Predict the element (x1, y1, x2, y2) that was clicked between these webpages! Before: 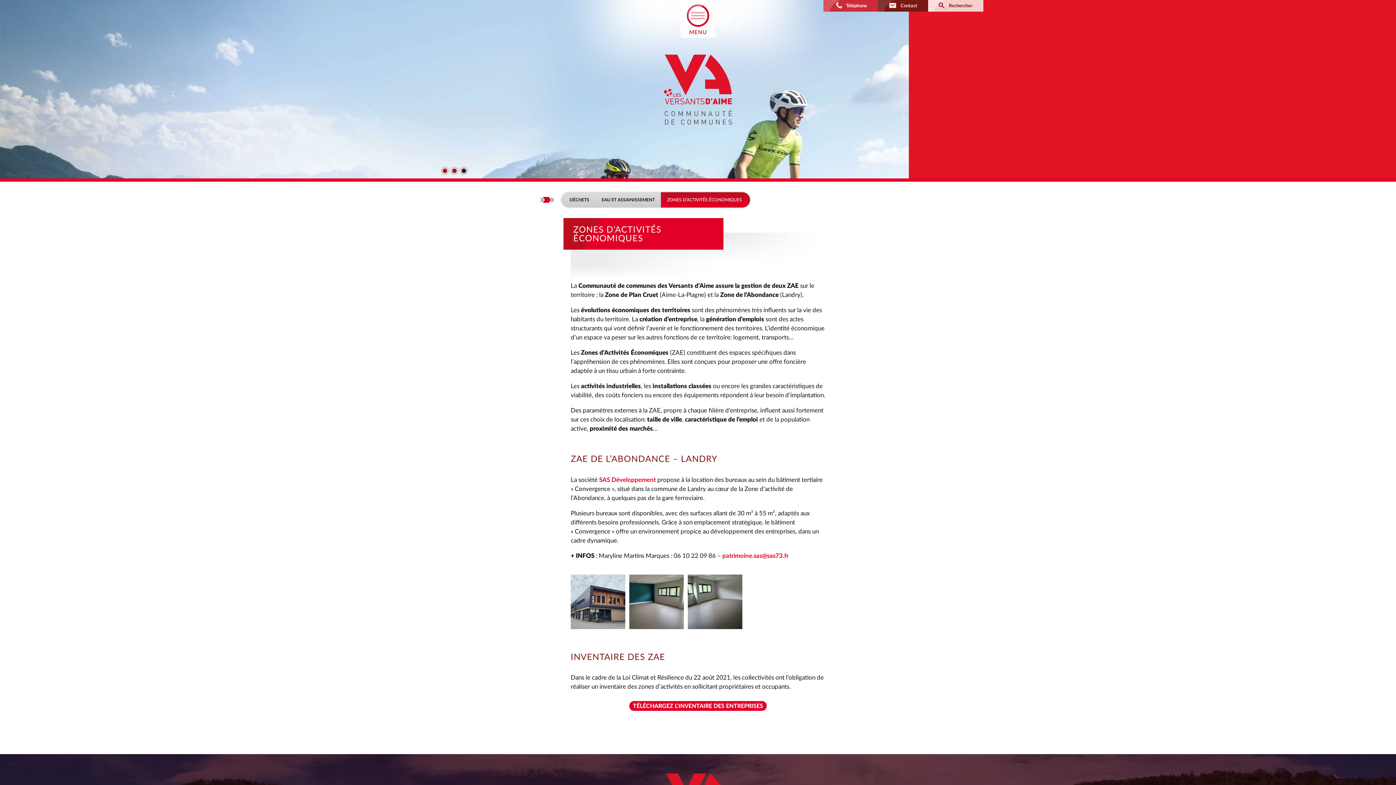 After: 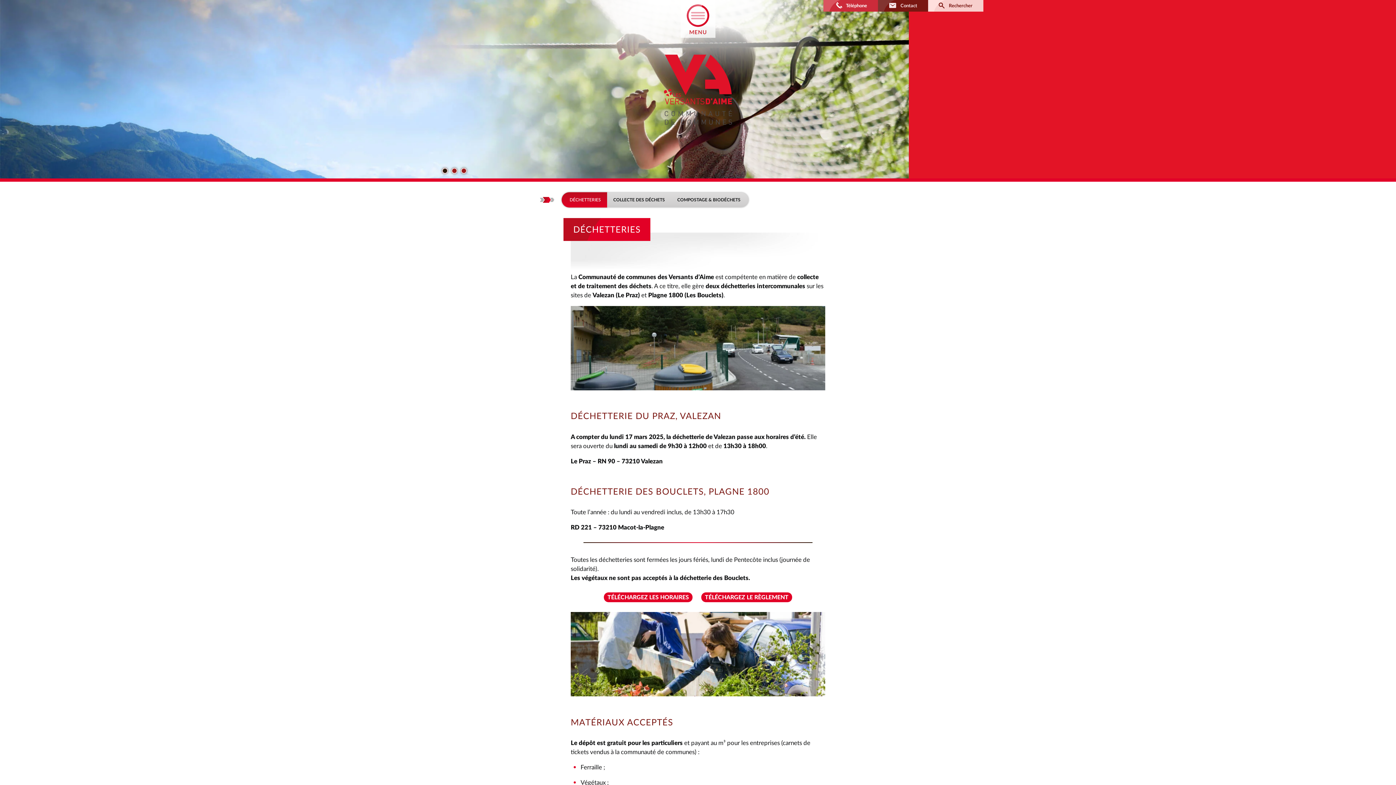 Action: label: DÉCHETS bbox: (561, 192, 595, 207)